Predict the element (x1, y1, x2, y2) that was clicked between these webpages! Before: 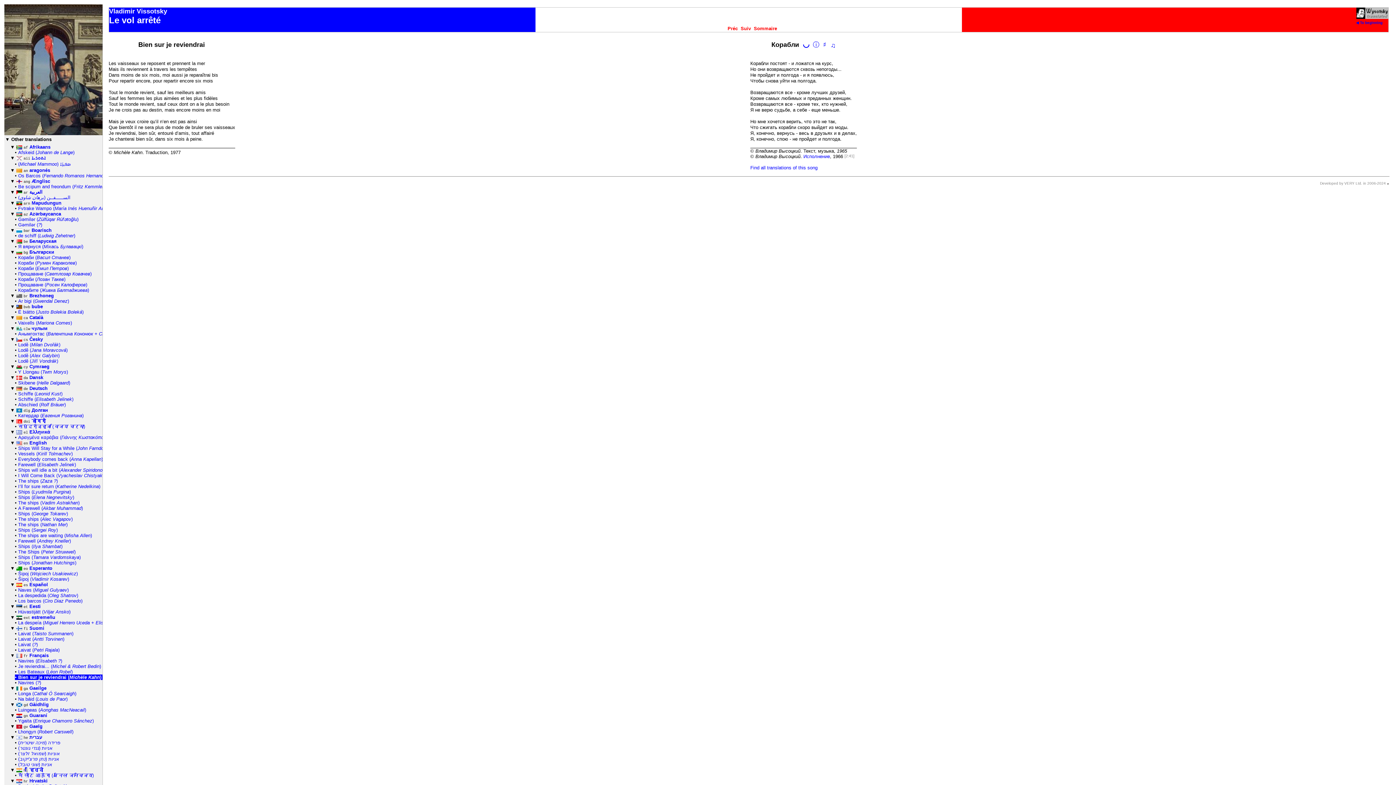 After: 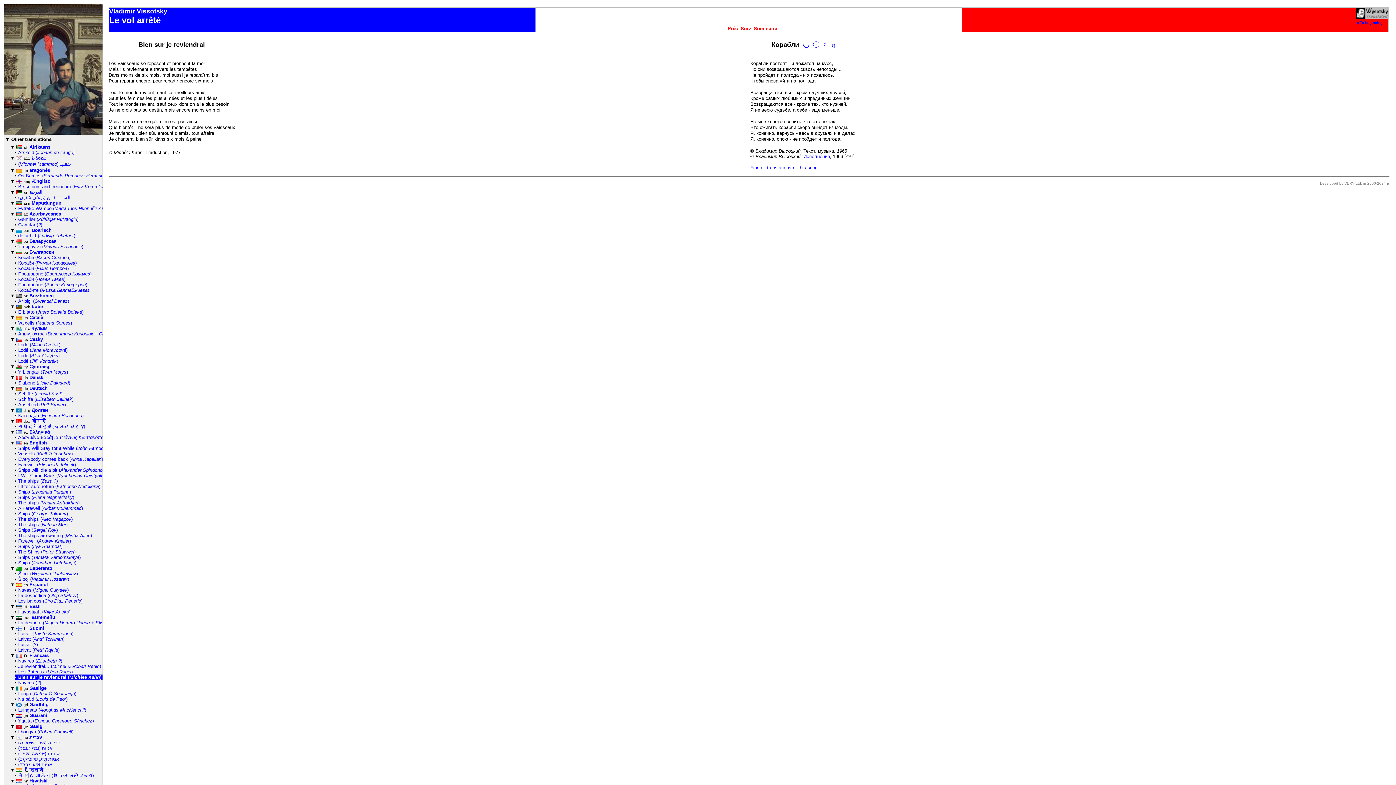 Action: bbox: (1387, 98, 1389, 105)